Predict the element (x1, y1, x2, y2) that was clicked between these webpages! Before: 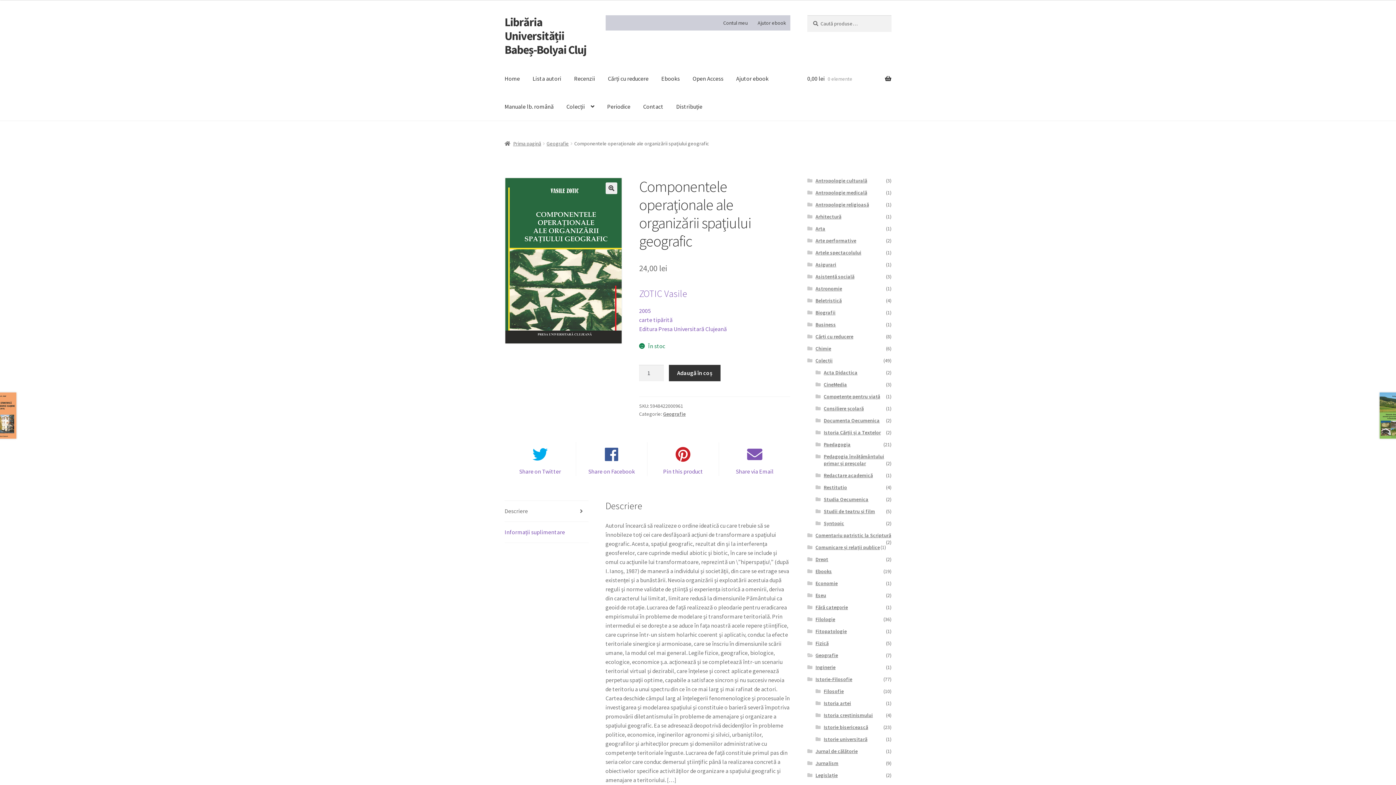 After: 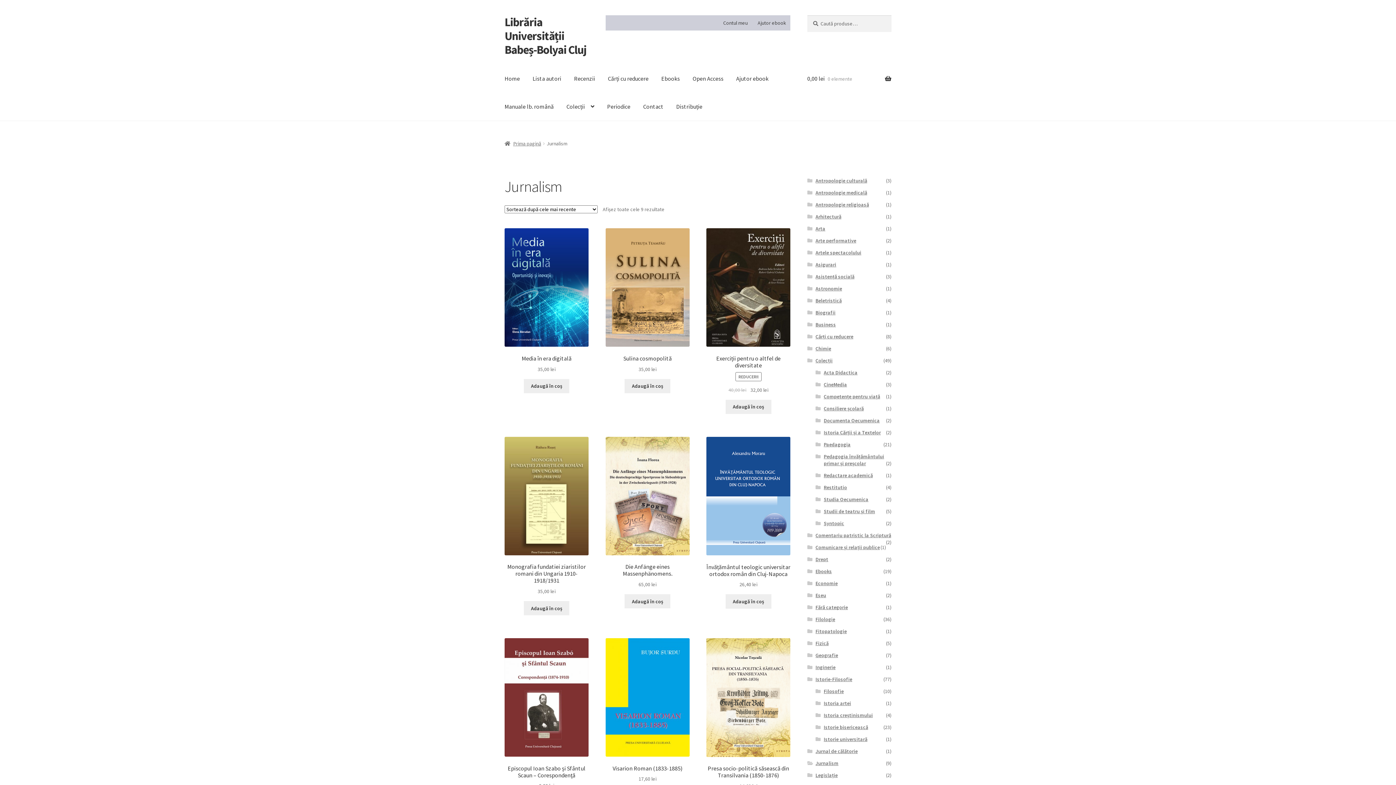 Action: label: Jurnalism bbox: (815, 760, 838, 766)